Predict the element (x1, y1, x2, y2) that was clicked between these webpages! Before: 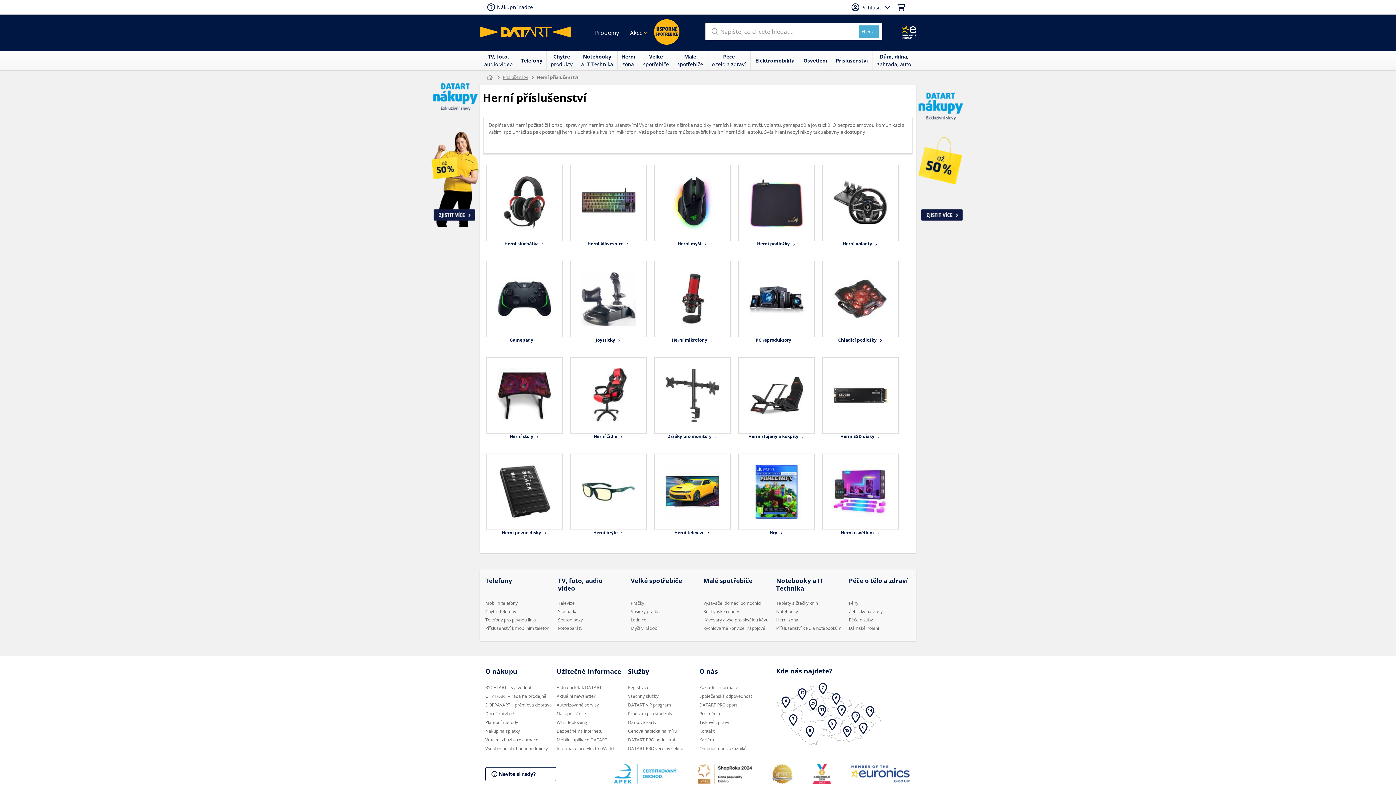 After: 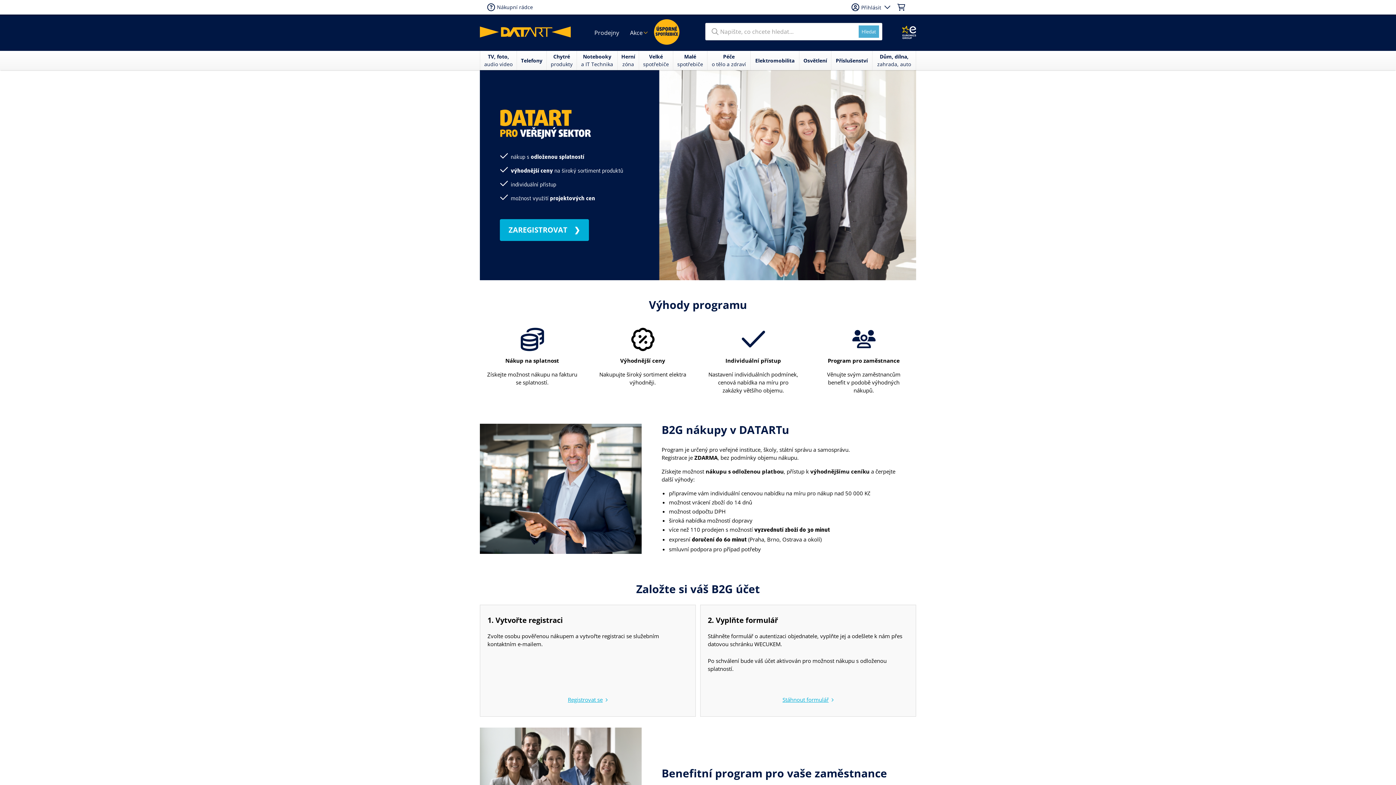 Action: bbox: (628, 744, 699, 753) label: DATART PRO veřejný sektor